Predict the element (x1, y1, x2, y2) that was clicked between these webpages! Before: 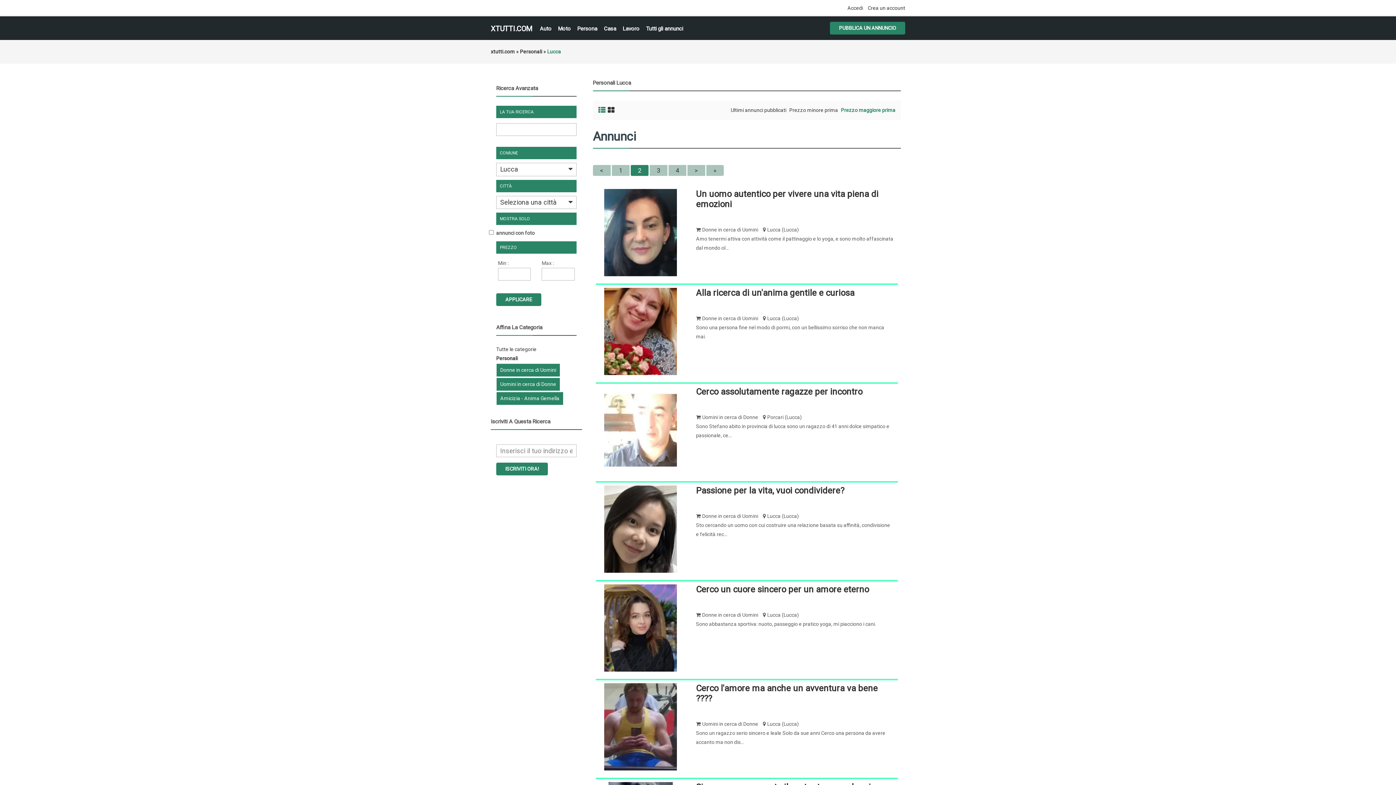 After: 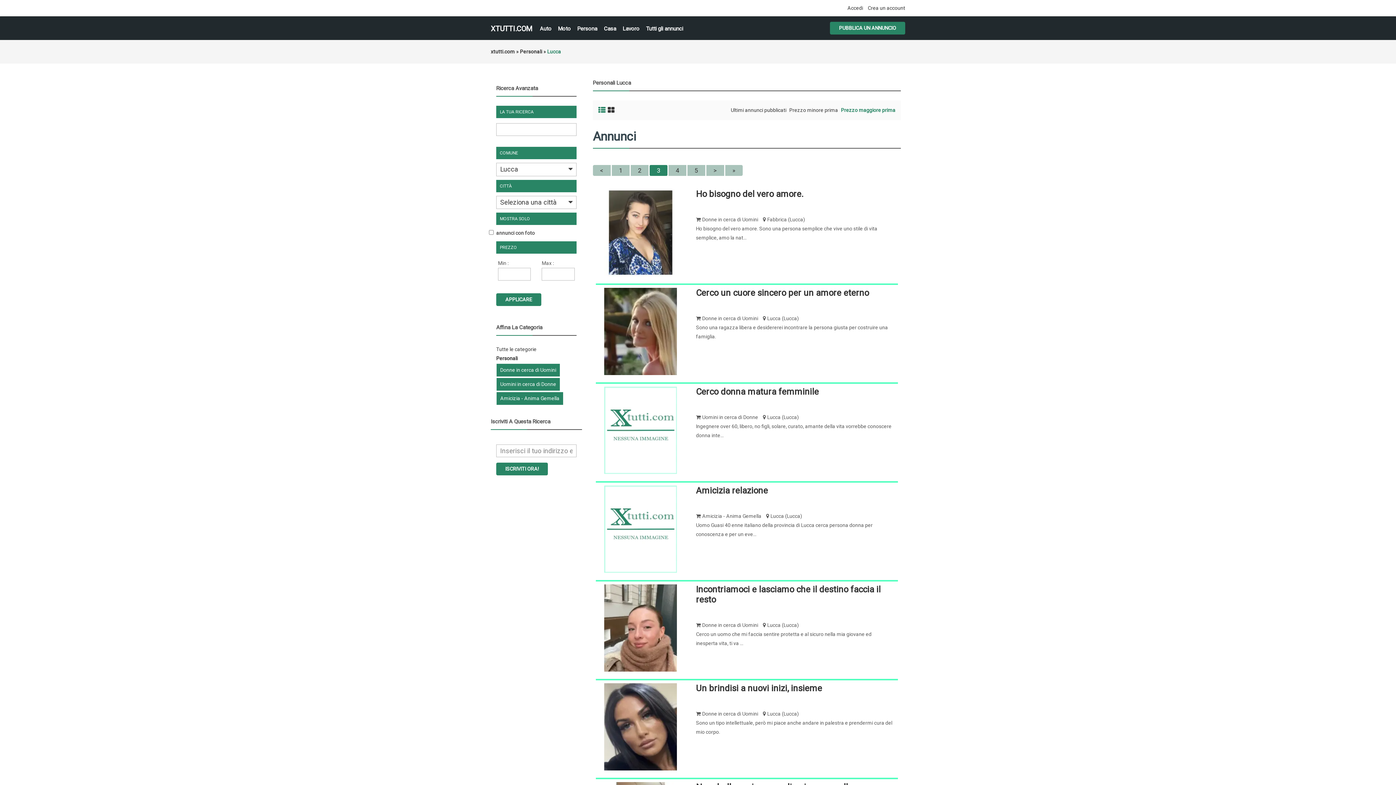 Action: bbox: (687, 165, 705, 176) label: >